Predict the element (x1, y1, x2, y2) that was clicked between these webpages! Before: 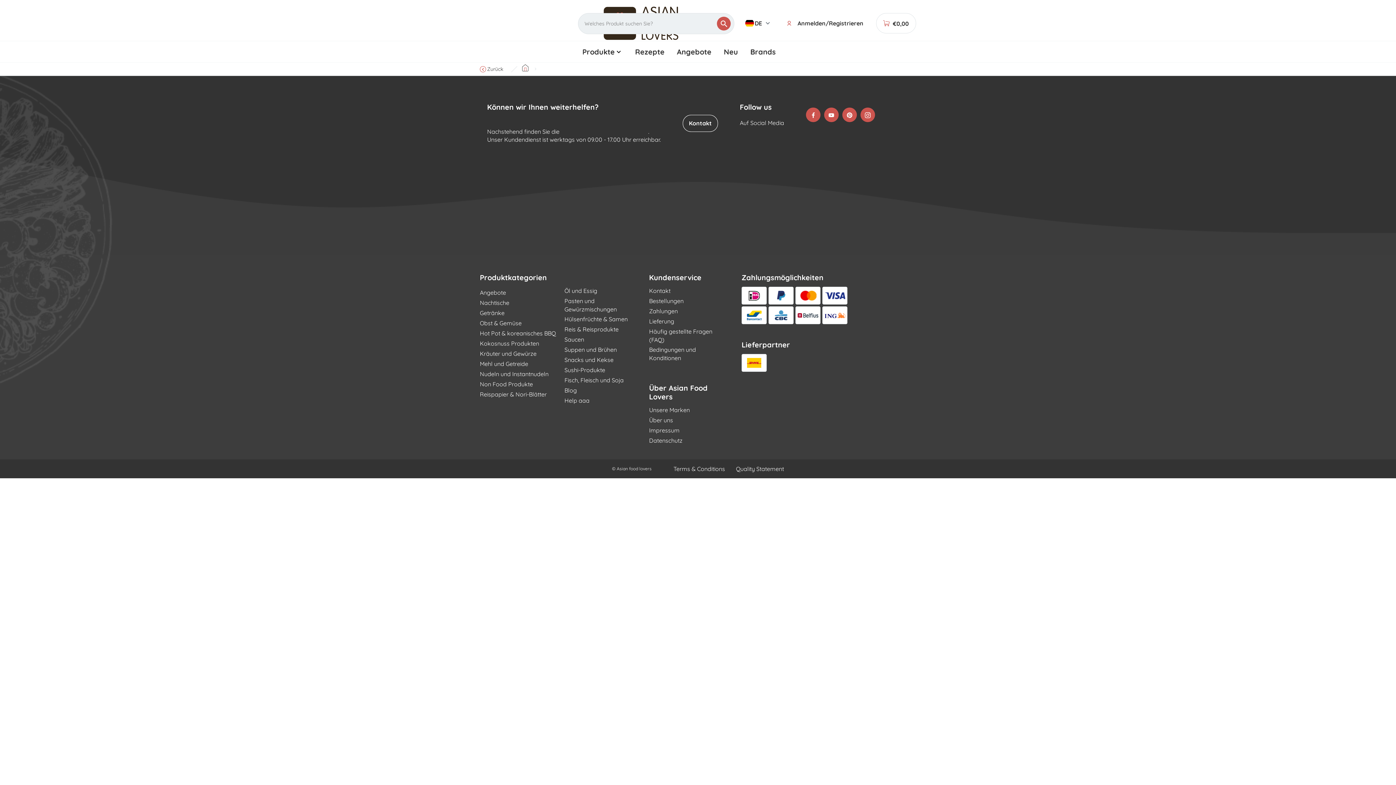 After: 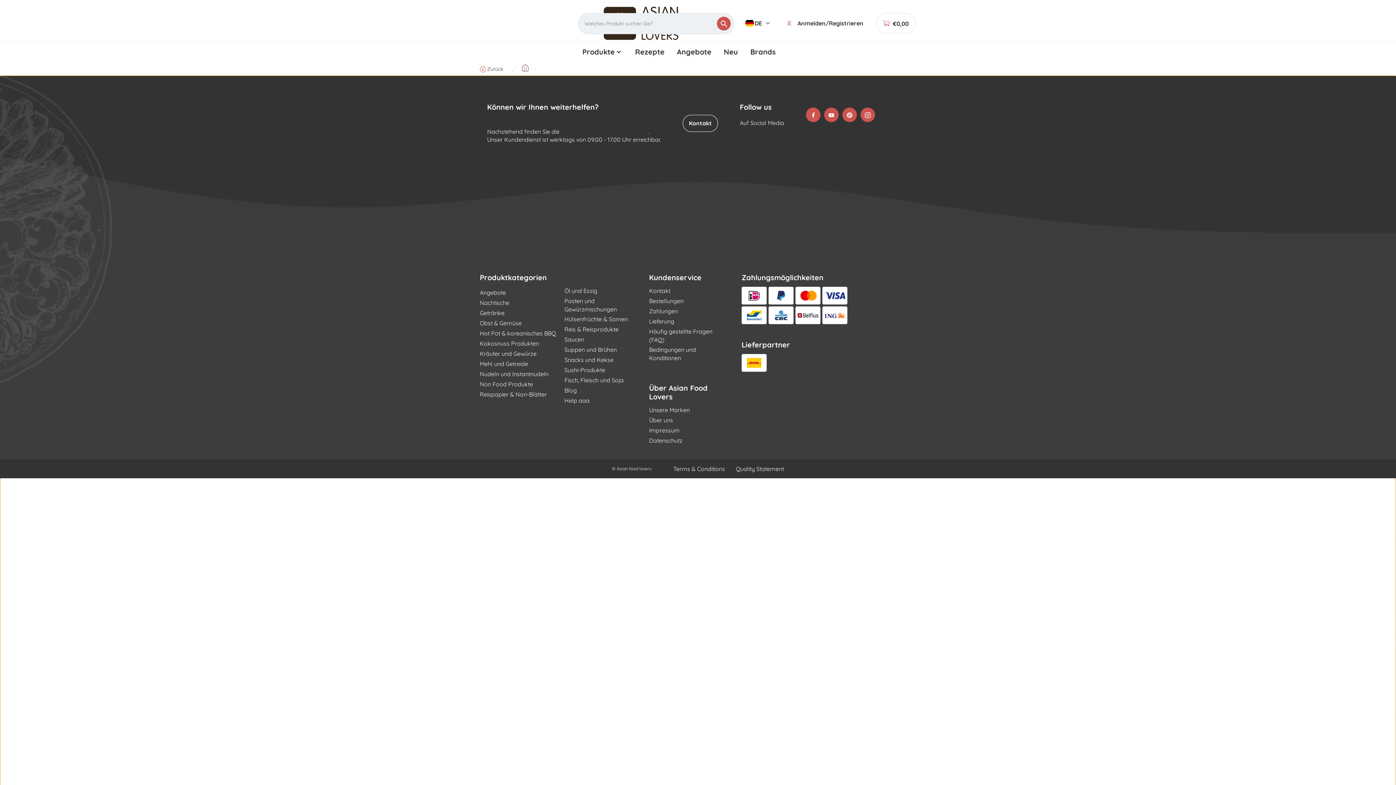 Action: bbox: (741, 354, 766, 372)